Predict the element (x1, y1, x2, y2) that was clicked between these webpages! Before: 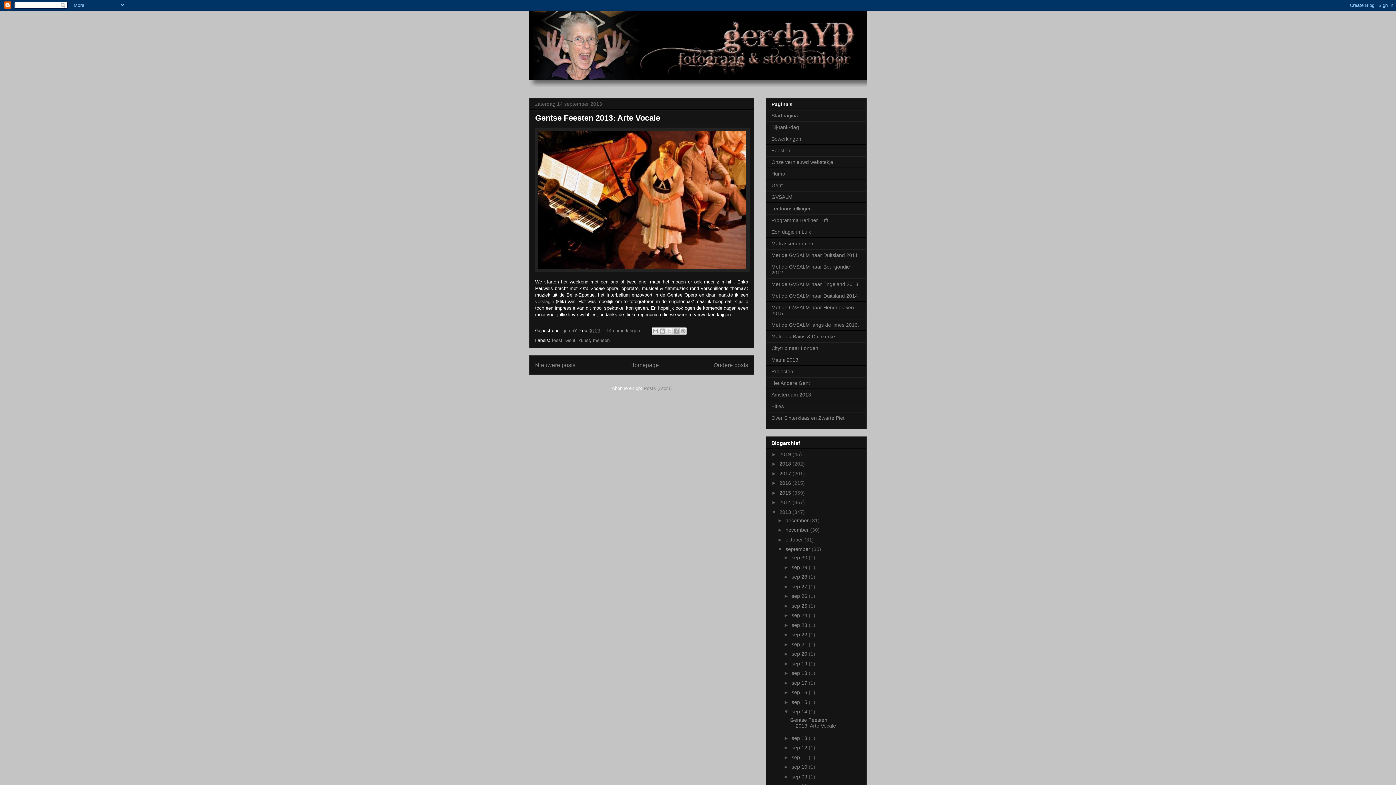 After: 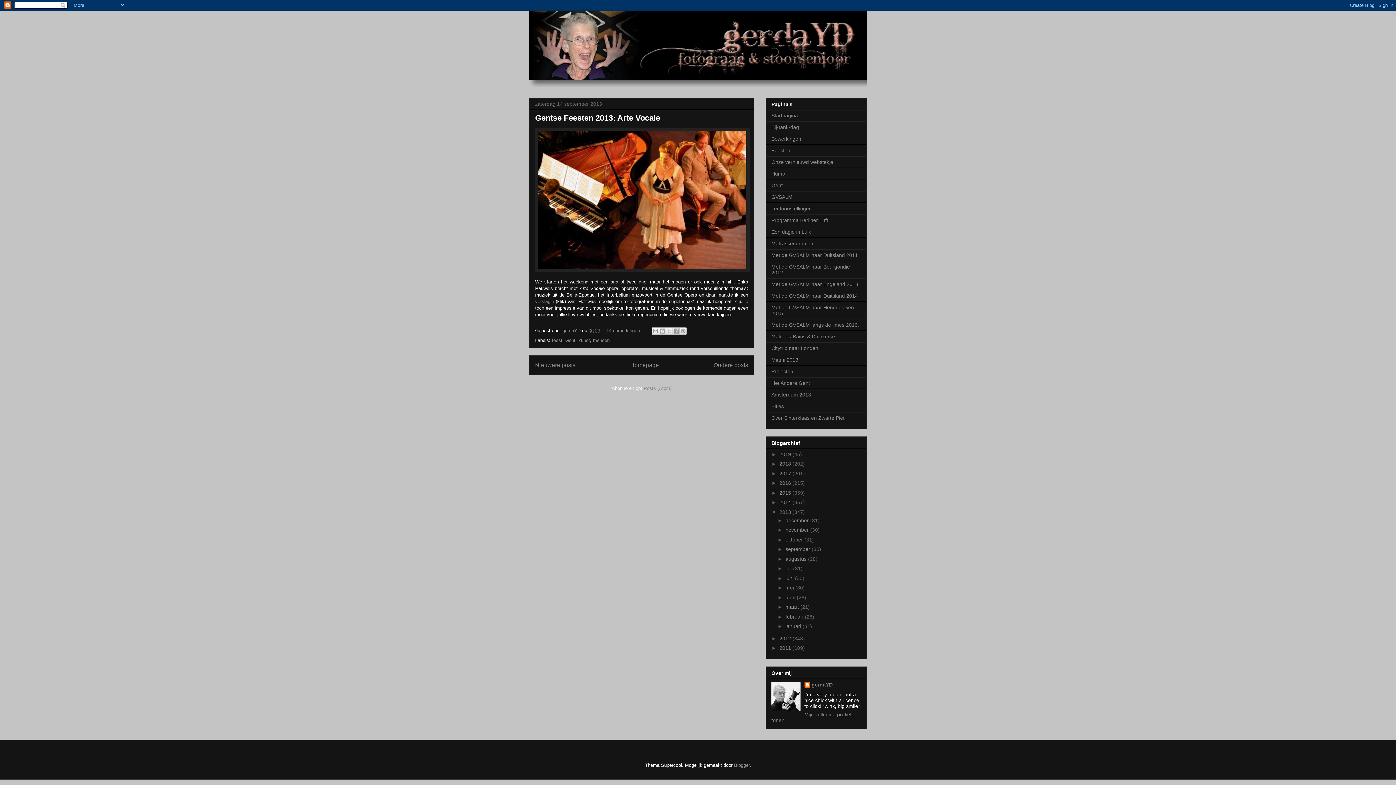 Action: bbox: (777, 546, 785, 552) label: ▼  